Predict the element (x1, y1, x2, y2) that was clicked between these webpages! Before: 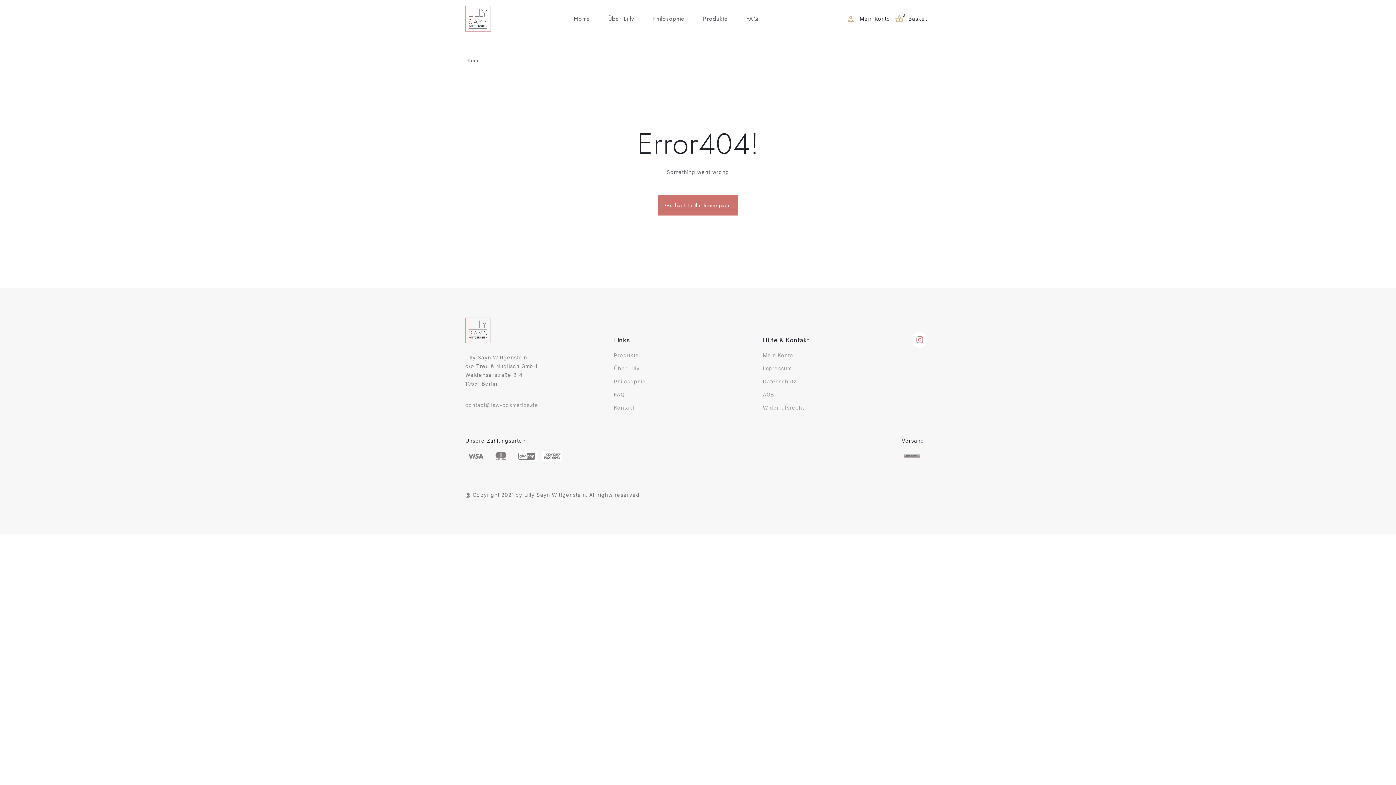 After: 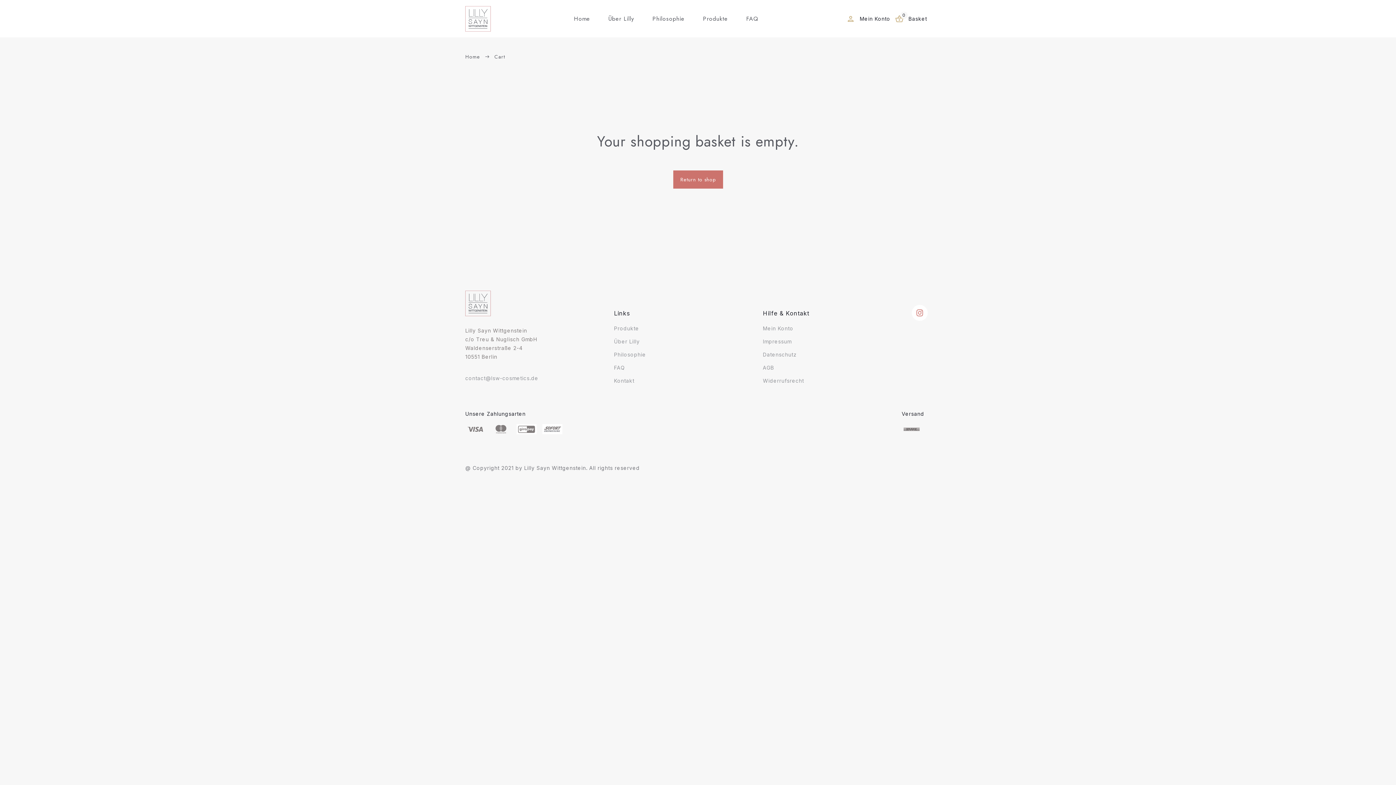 Action: bbox: (900, 11, 908, 18) label: 0